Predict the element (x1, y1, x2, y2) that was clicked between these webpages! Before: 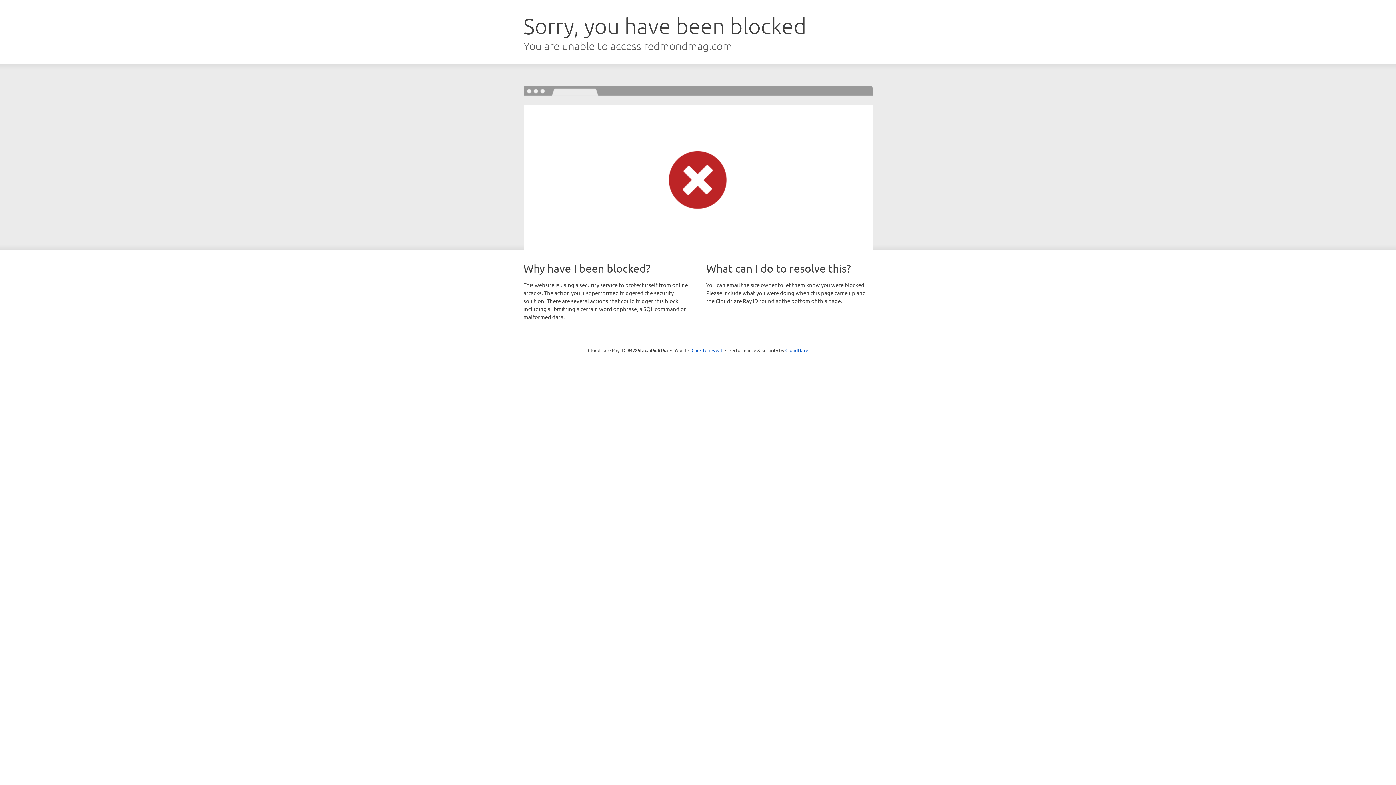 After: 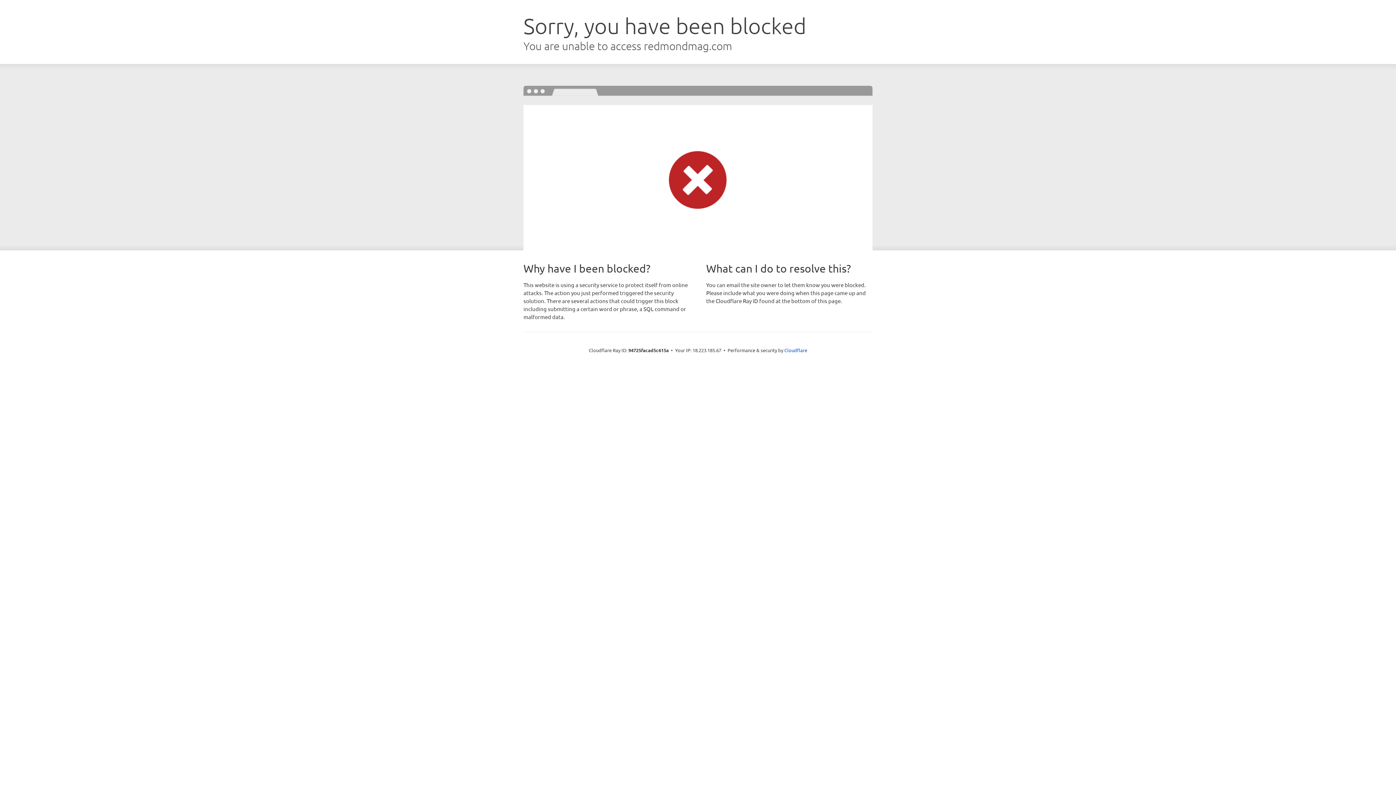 Action: label: Click to reveal bbox: (691, 346, 722, 353)